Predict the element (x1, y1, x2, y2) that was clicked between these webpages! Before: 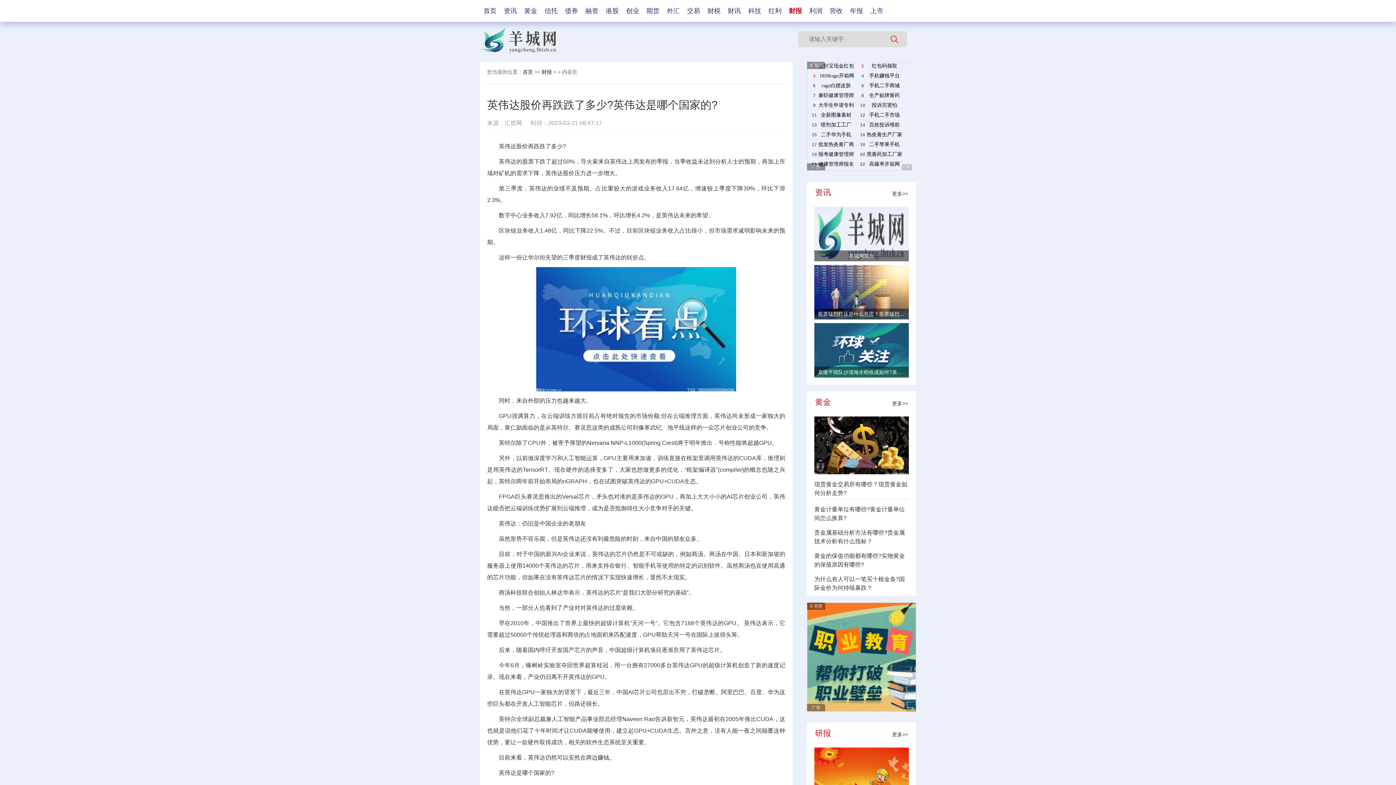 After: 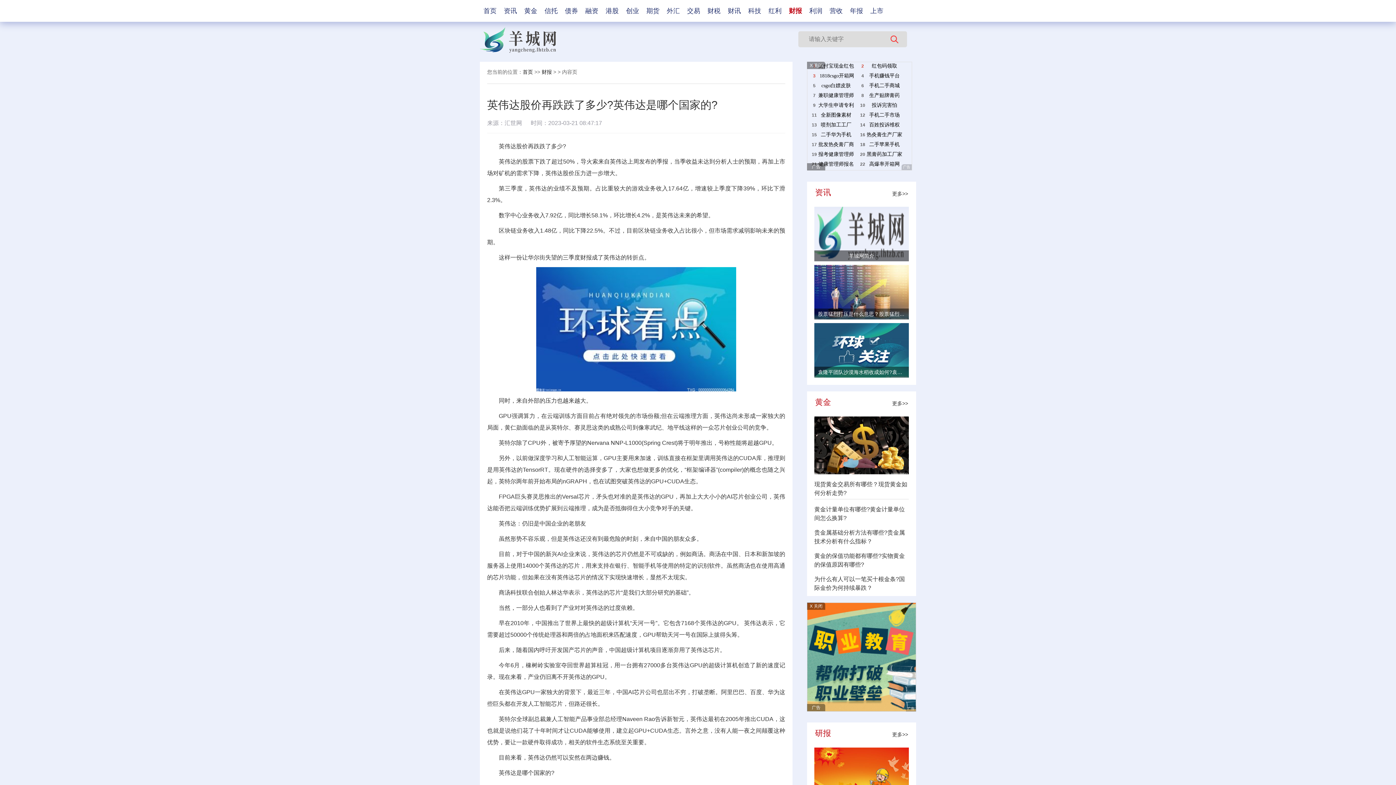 Action: bbox: (814, 505, 909, 522) label: 黄金计量单位有哪些?黄金计量单位间怎么换算?